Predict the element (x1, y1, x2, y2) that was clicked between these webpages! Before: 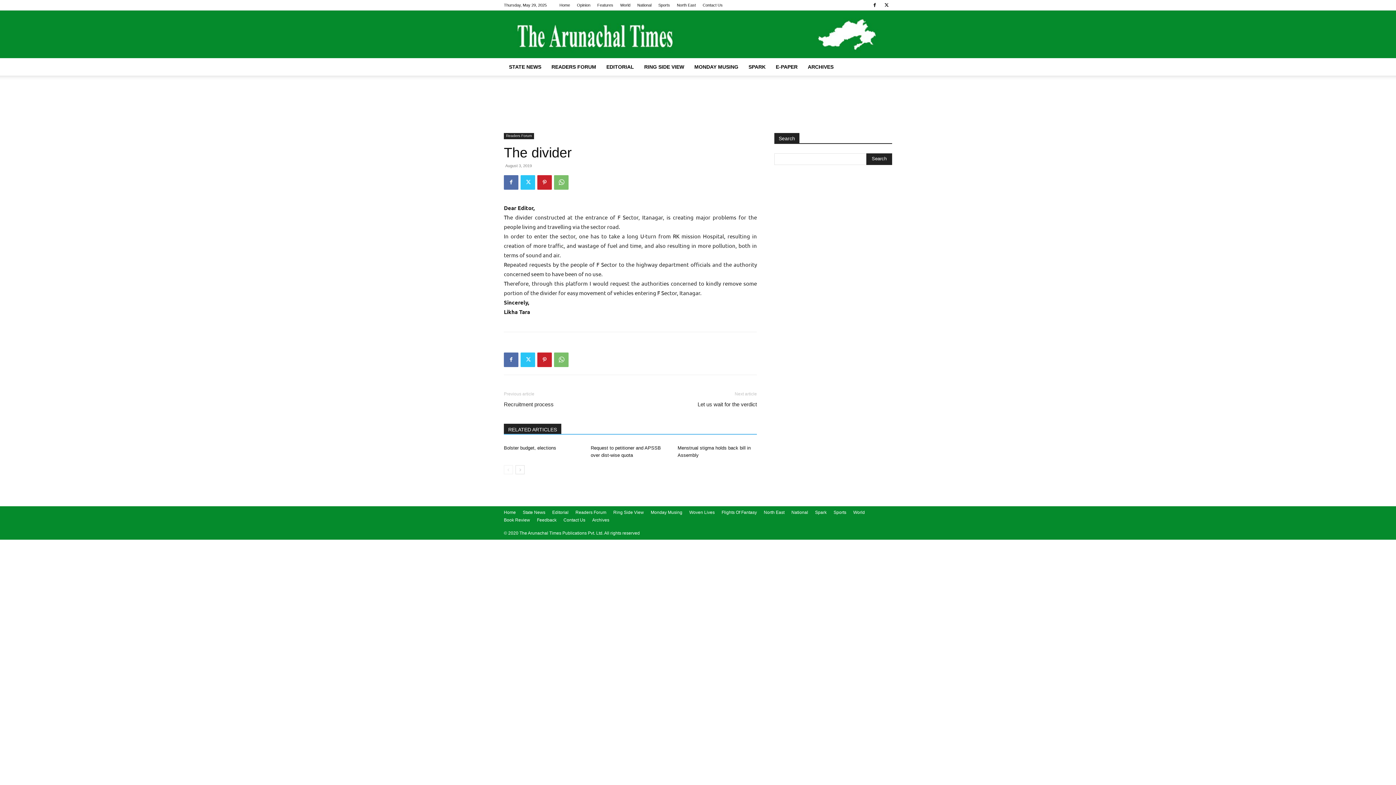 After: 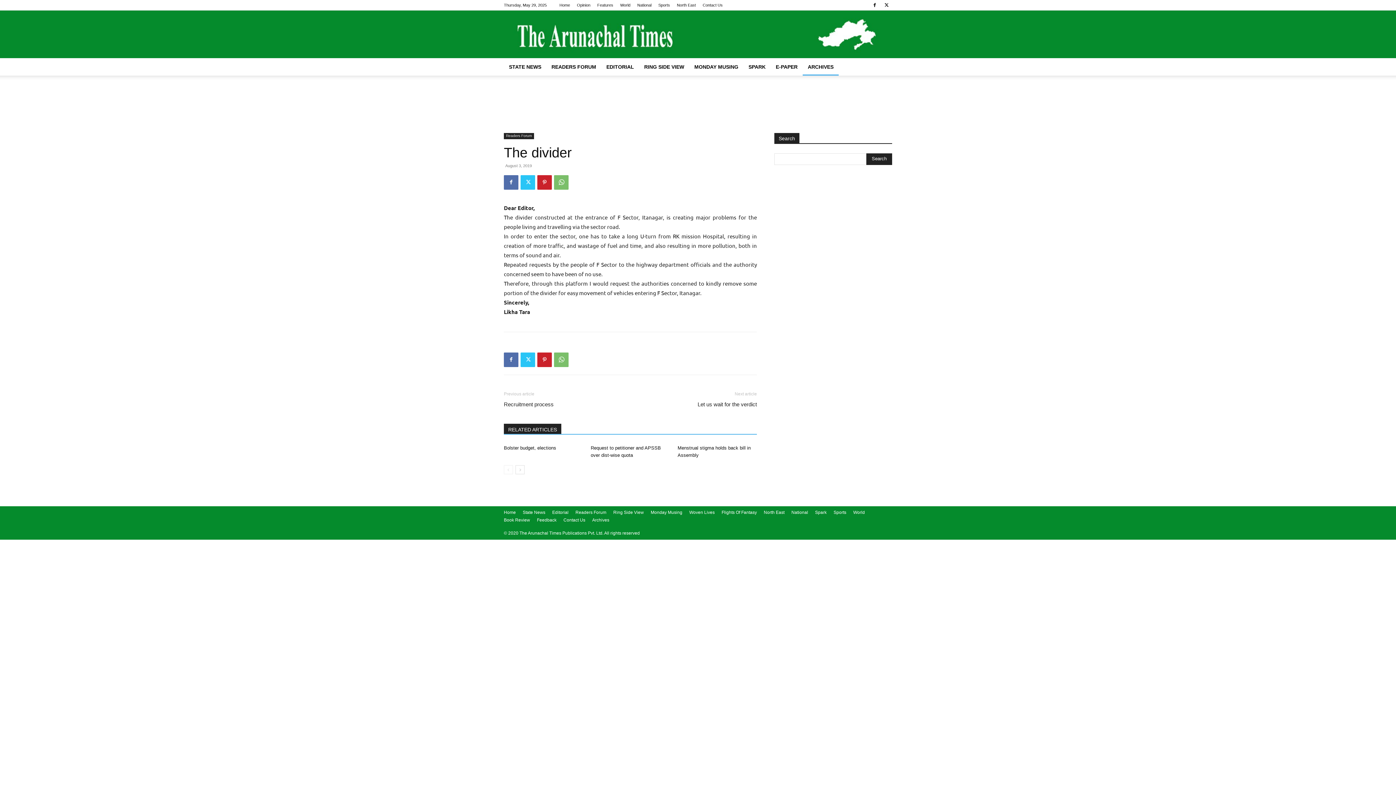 Action: bbox: (802, 58, 838, 75) label: ARCHIVES